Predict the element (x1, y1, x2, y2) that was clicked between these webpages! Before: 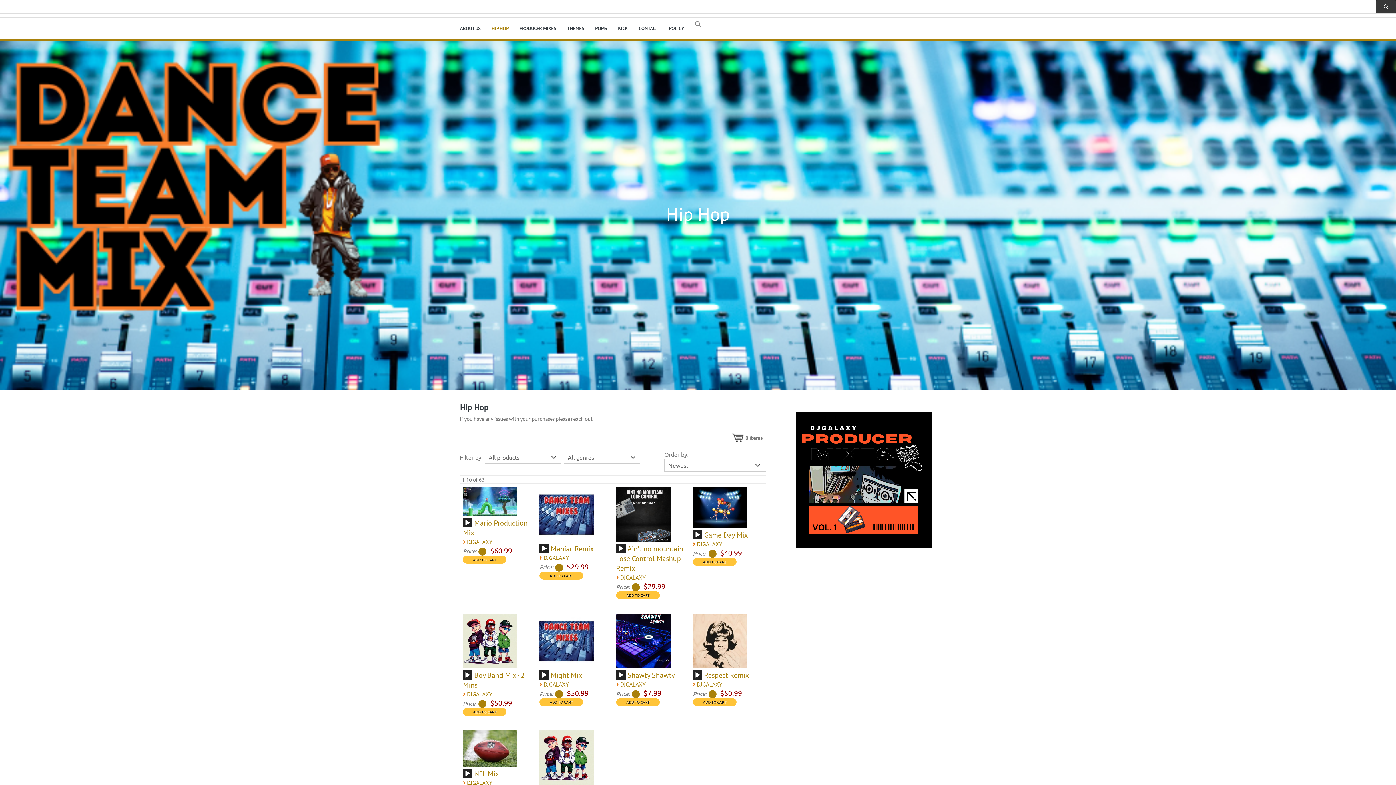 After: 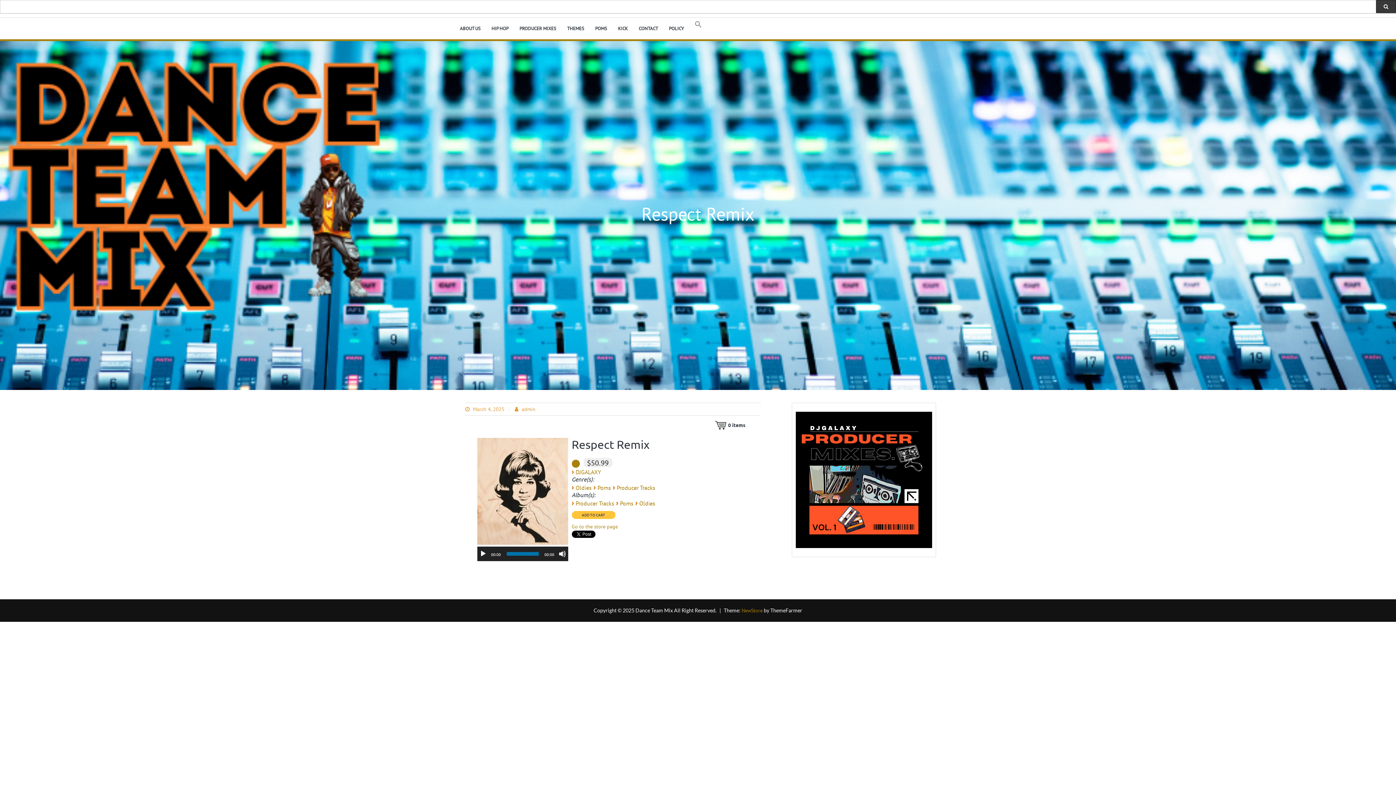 Action: label: Respect Remix bbox: (704, 670, 749, 680)